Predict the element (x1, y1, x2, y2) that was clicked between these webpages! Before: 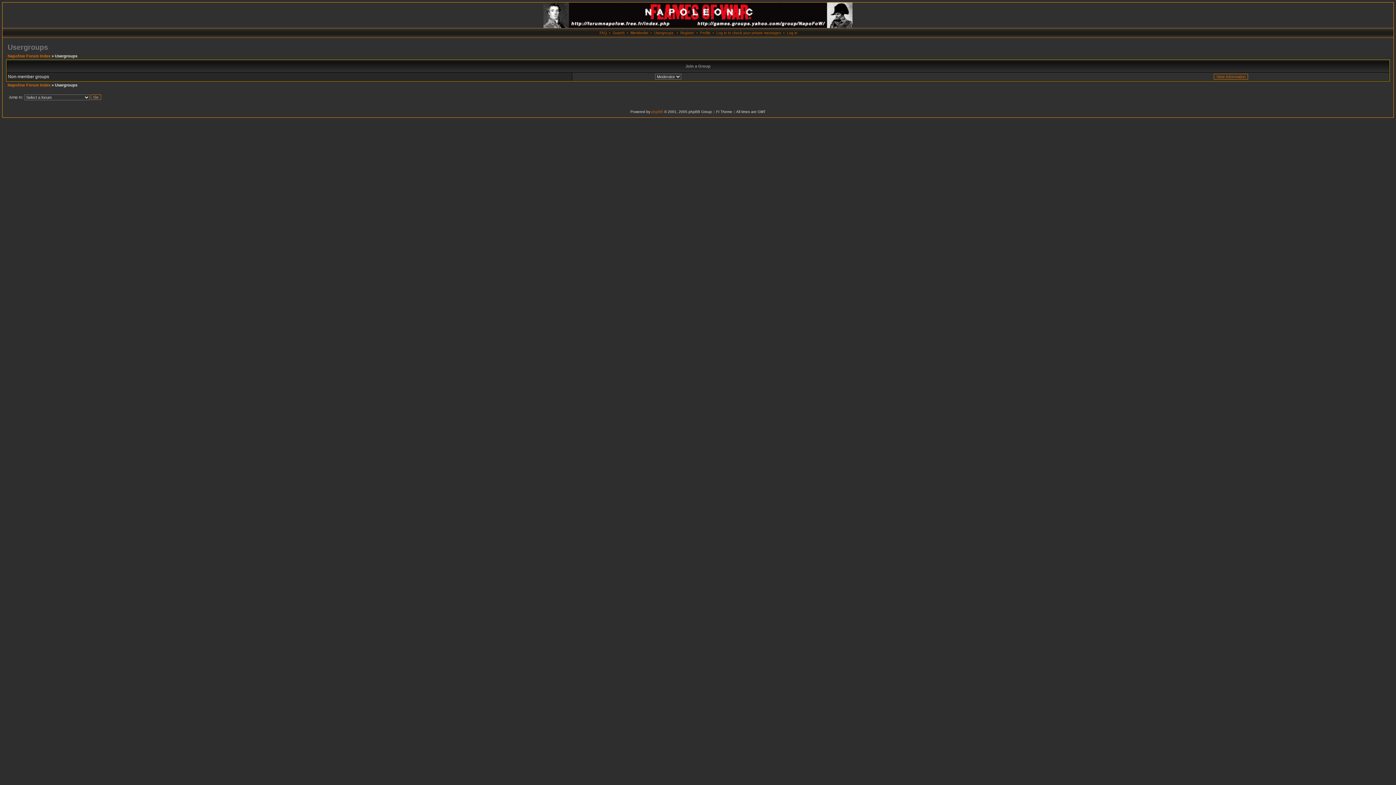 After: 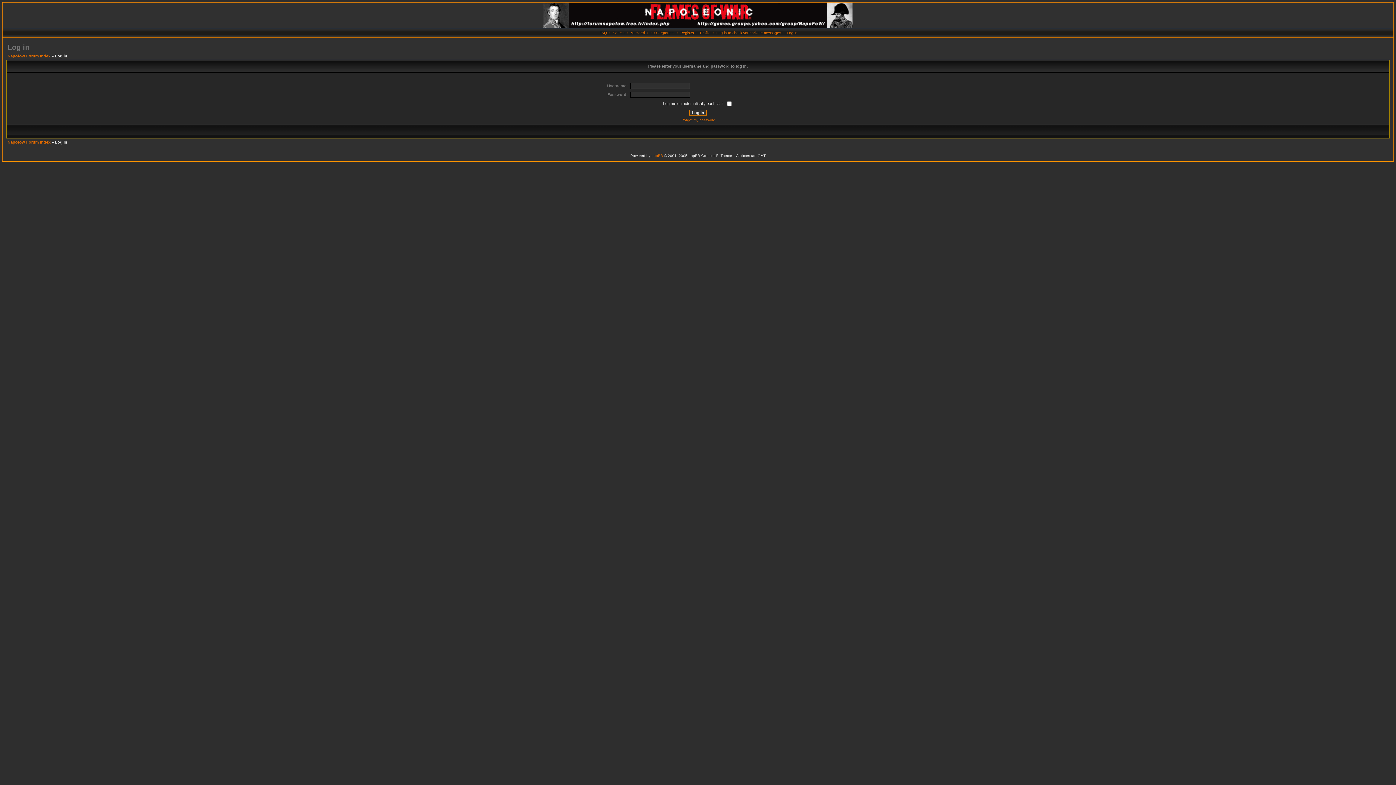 Action: label: Log in to check your private messages bbox: (716, 30, 781, 34)